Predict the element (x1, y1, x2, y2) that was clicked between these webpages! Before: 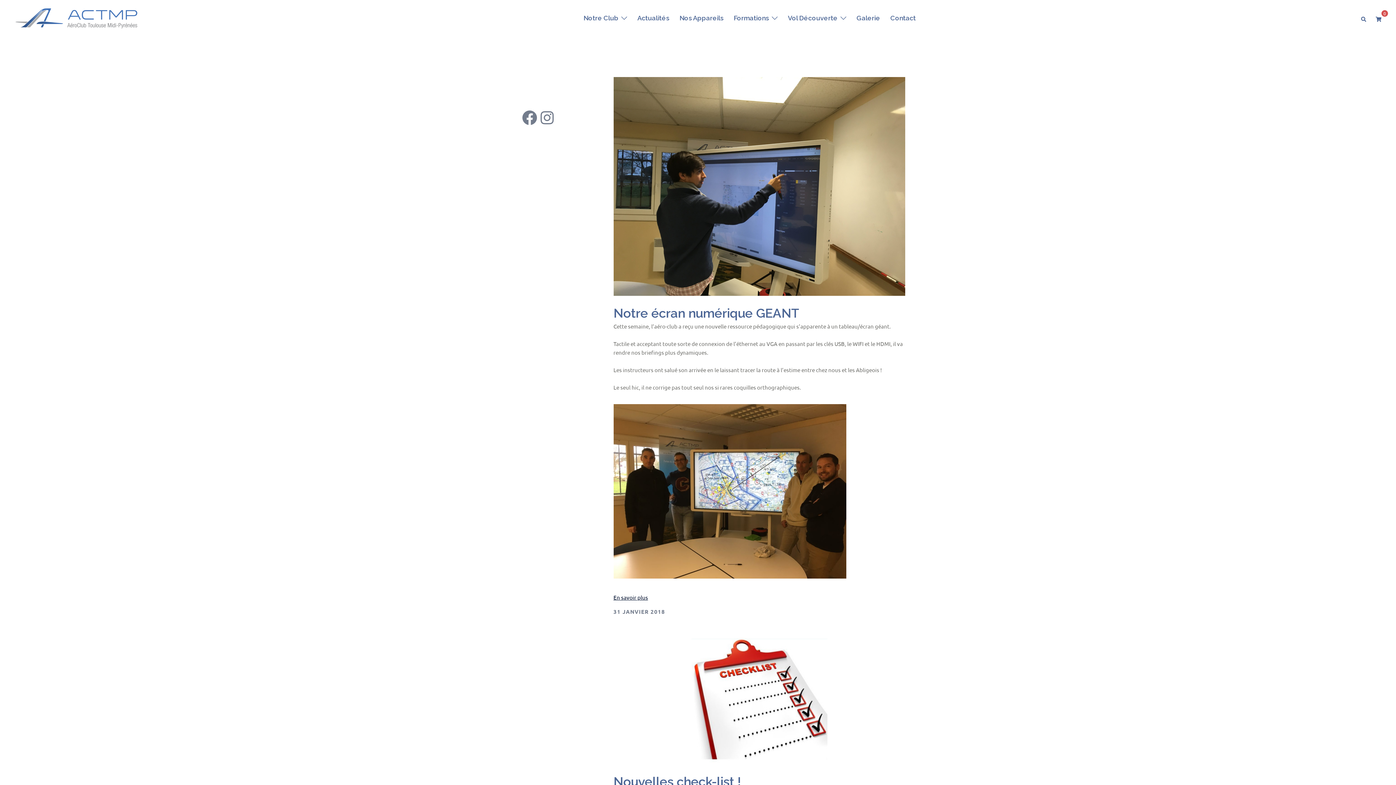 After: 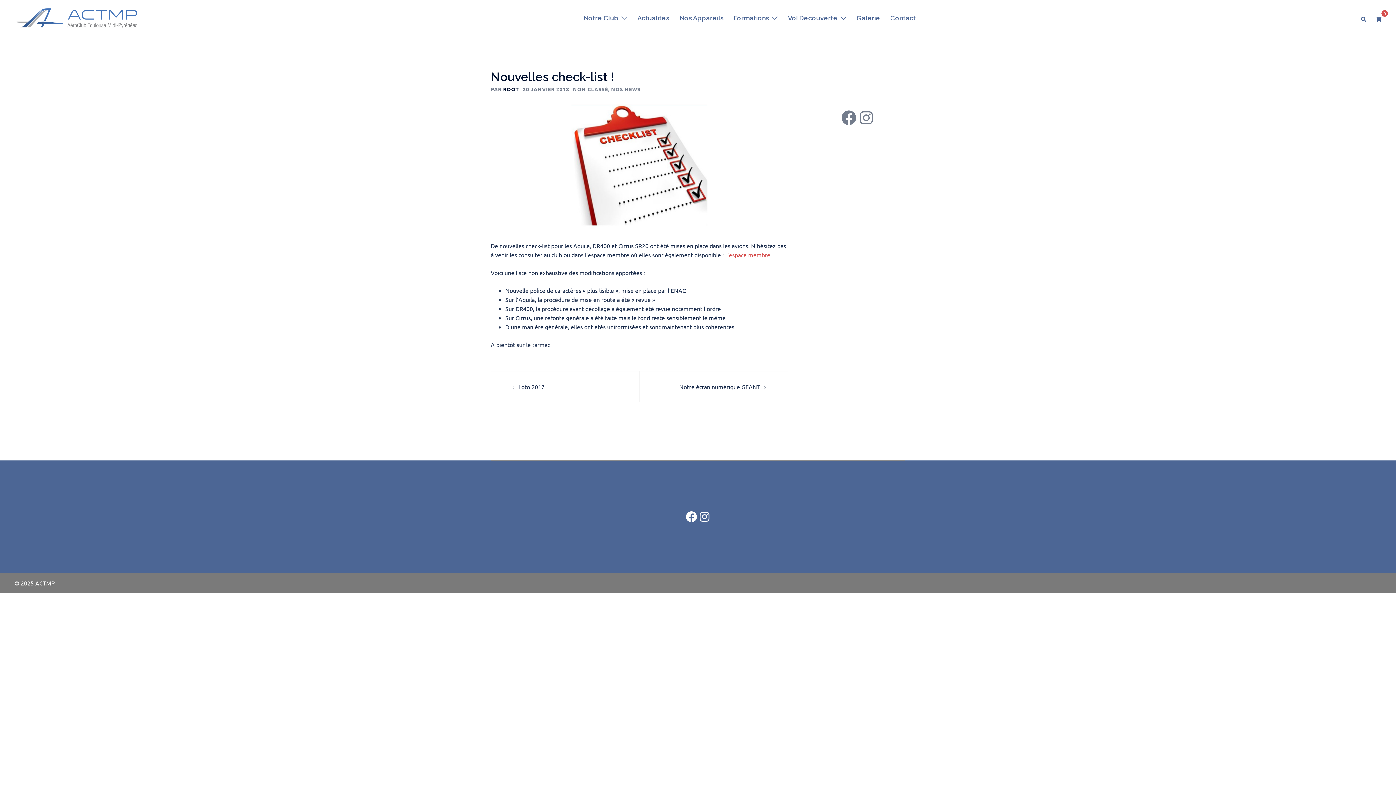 Action: bbox: (691, 696, 827, 704)